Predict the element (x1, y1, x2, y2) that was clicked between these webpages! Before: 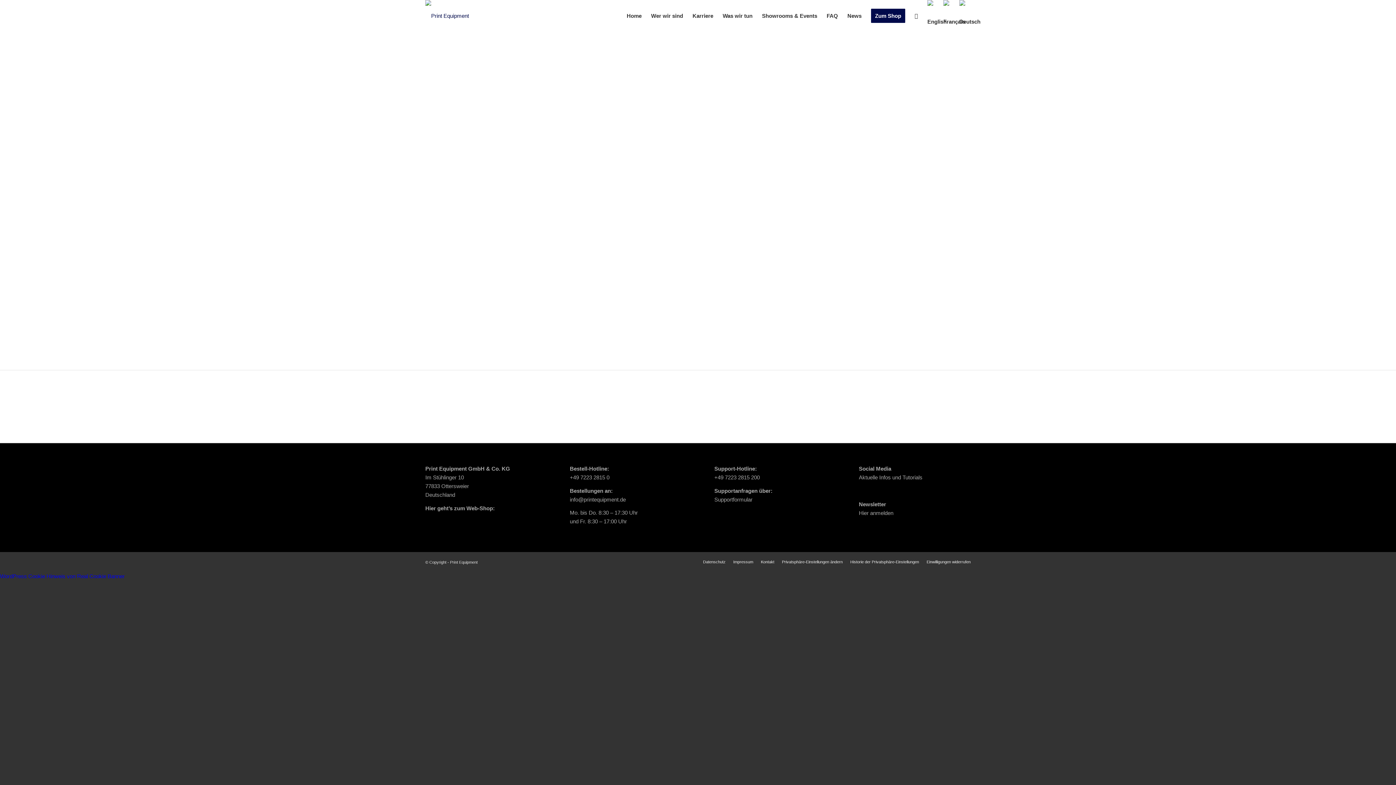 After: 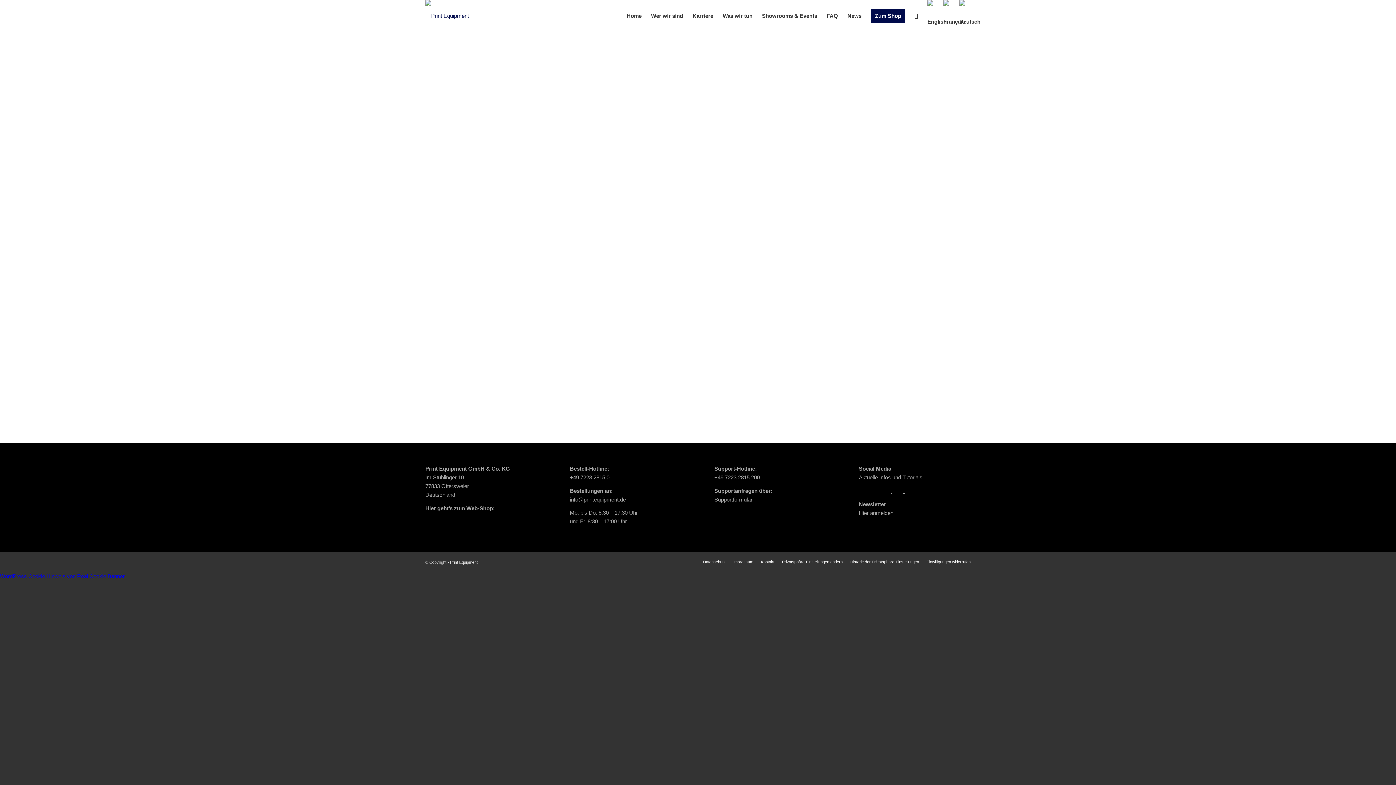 Action: bbox: (891, 487, 904, 494) label:   